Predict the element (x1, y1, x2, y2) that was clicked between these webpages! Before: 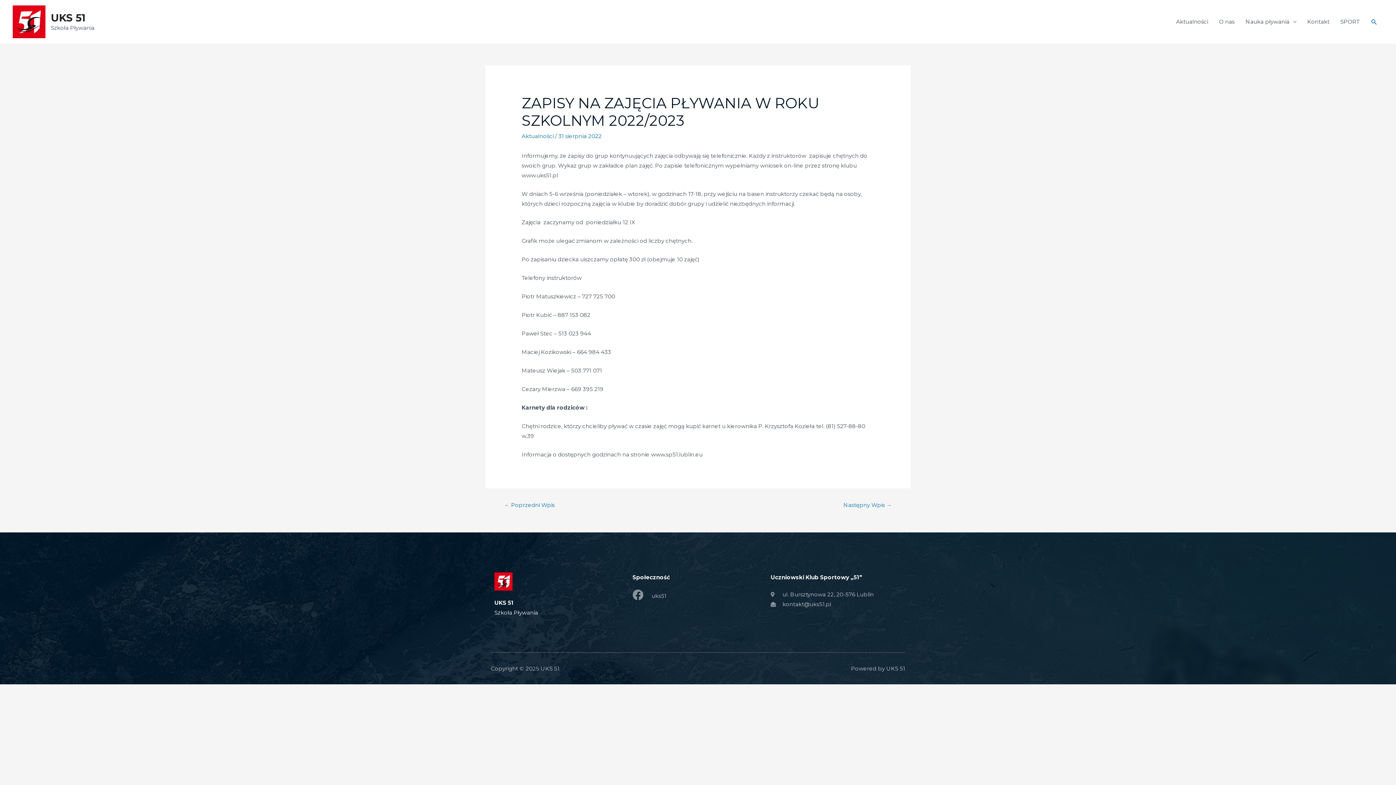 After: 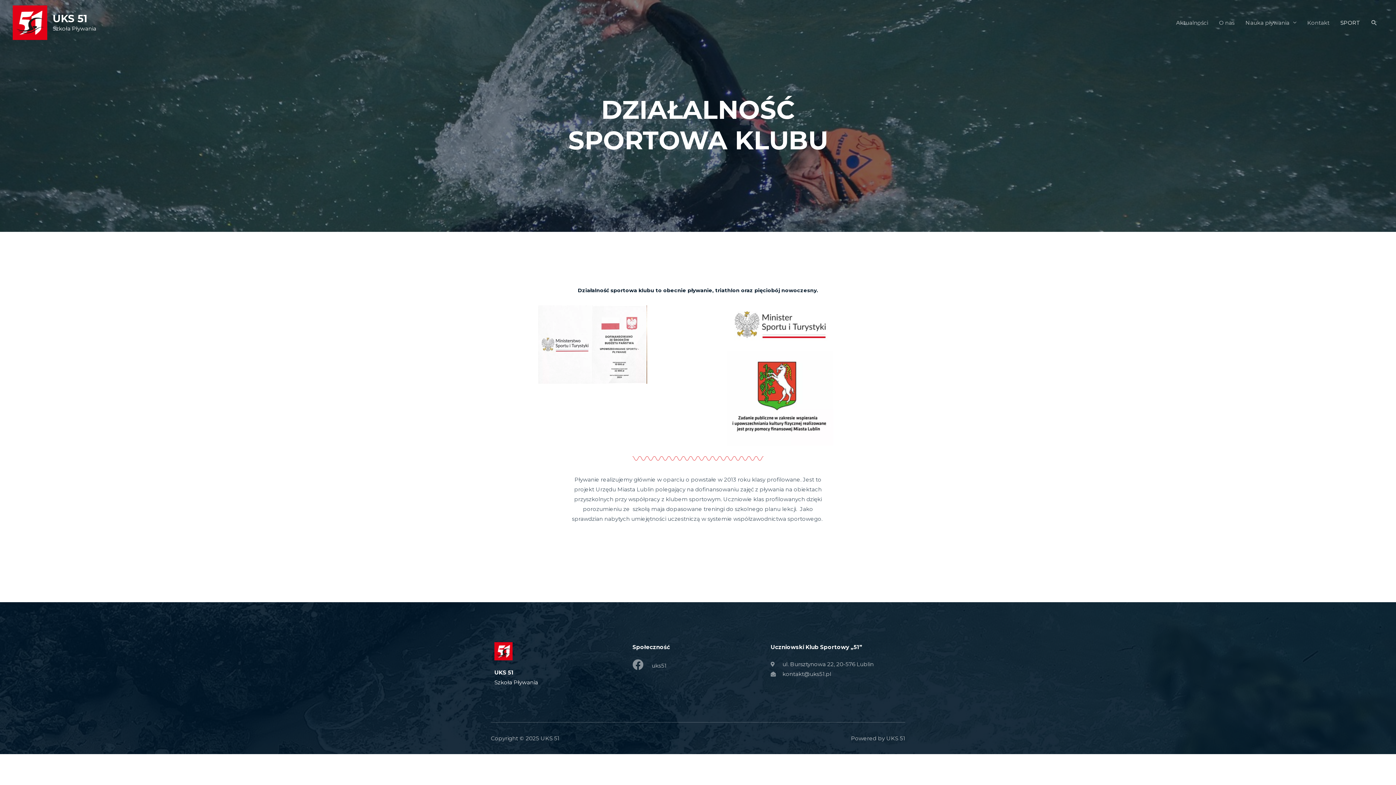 Action: label: SPORT bbox: (1335, 10, 1365, 32)